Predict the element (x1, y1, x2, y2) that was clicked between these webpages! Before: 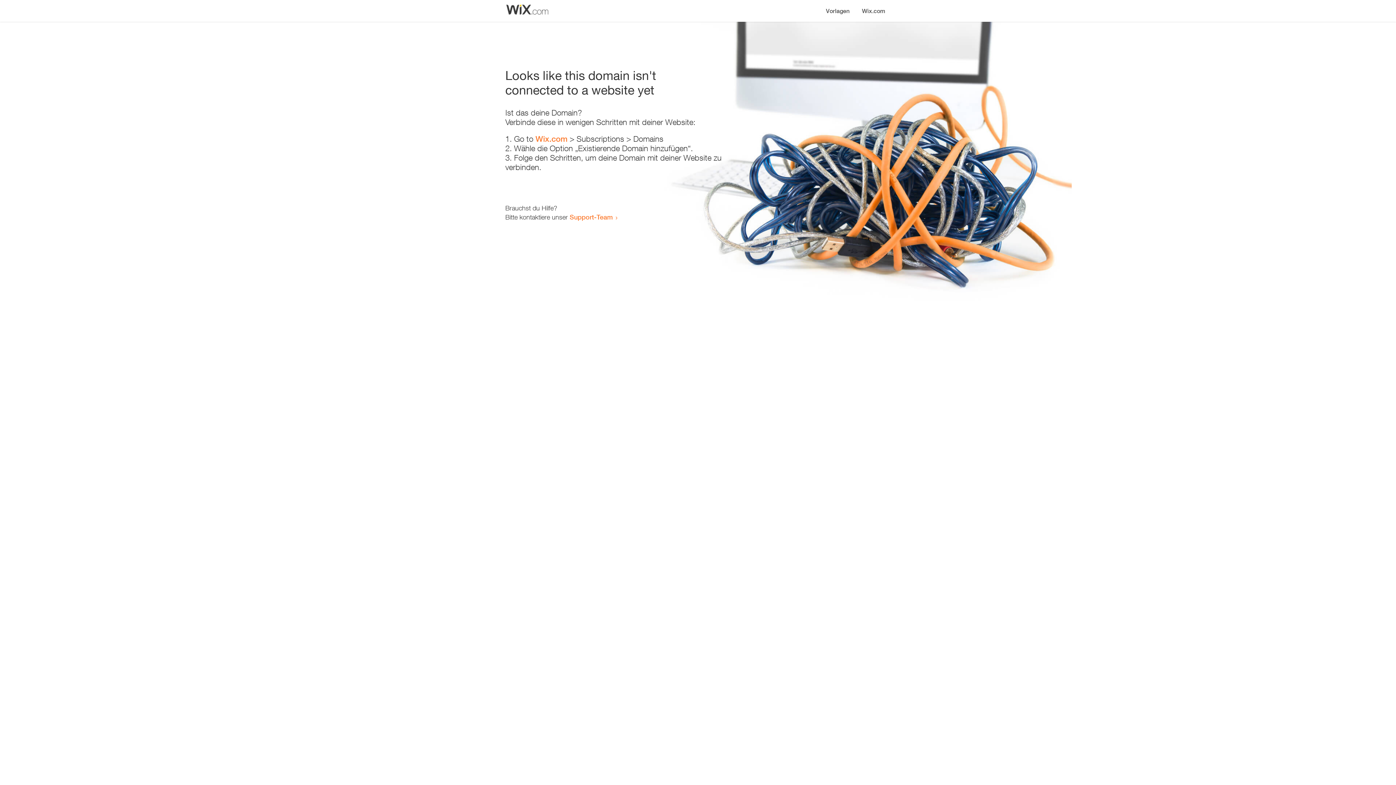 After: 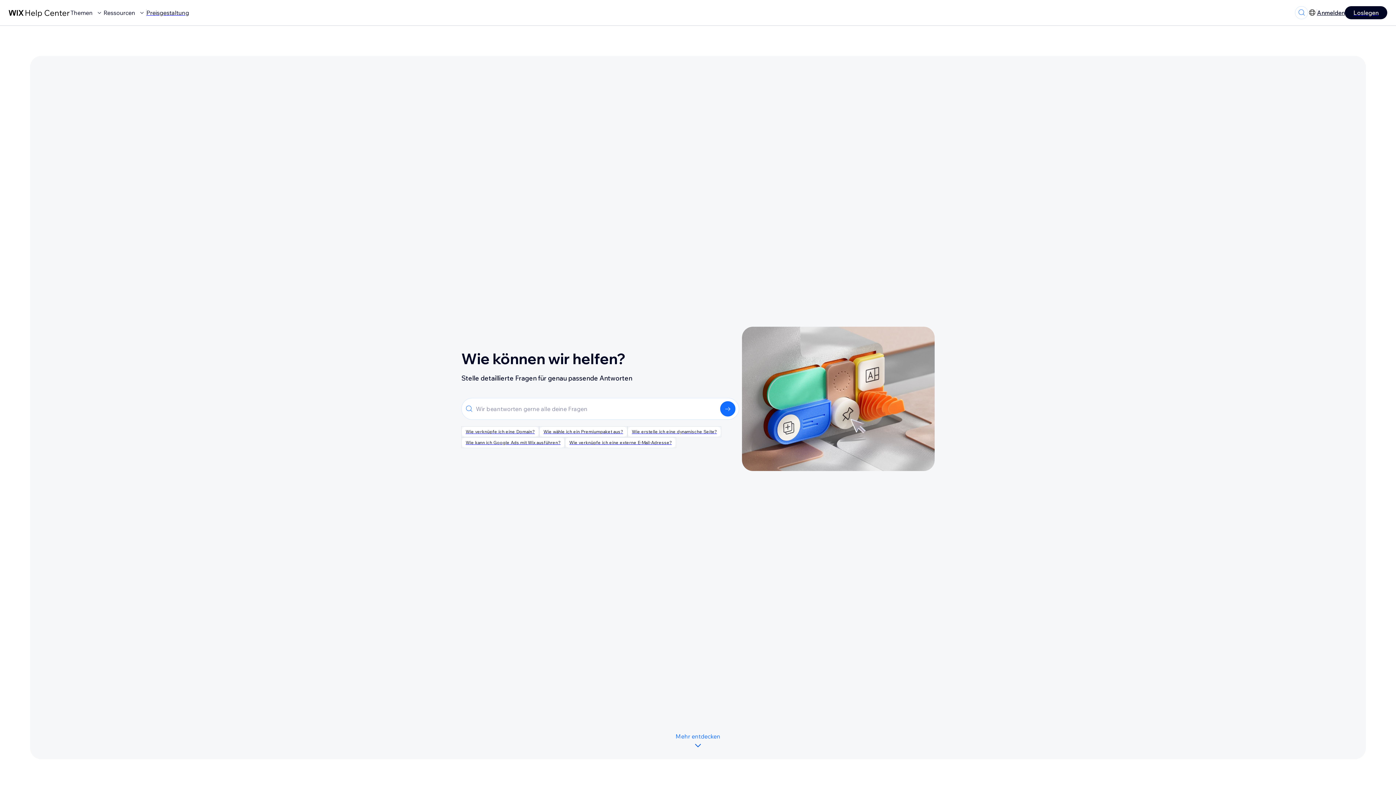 Action: bbox: (569, 213, 613, 221) label: Support-Team